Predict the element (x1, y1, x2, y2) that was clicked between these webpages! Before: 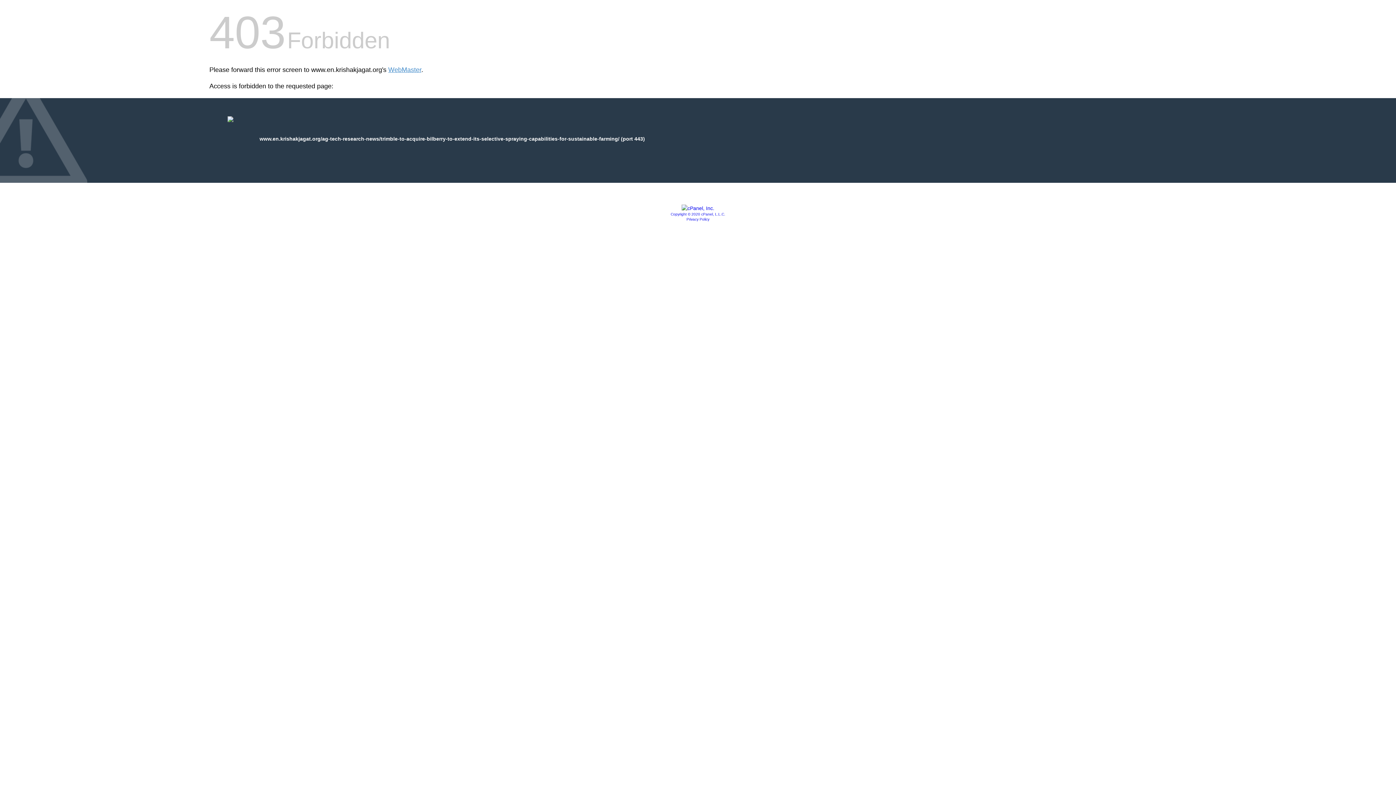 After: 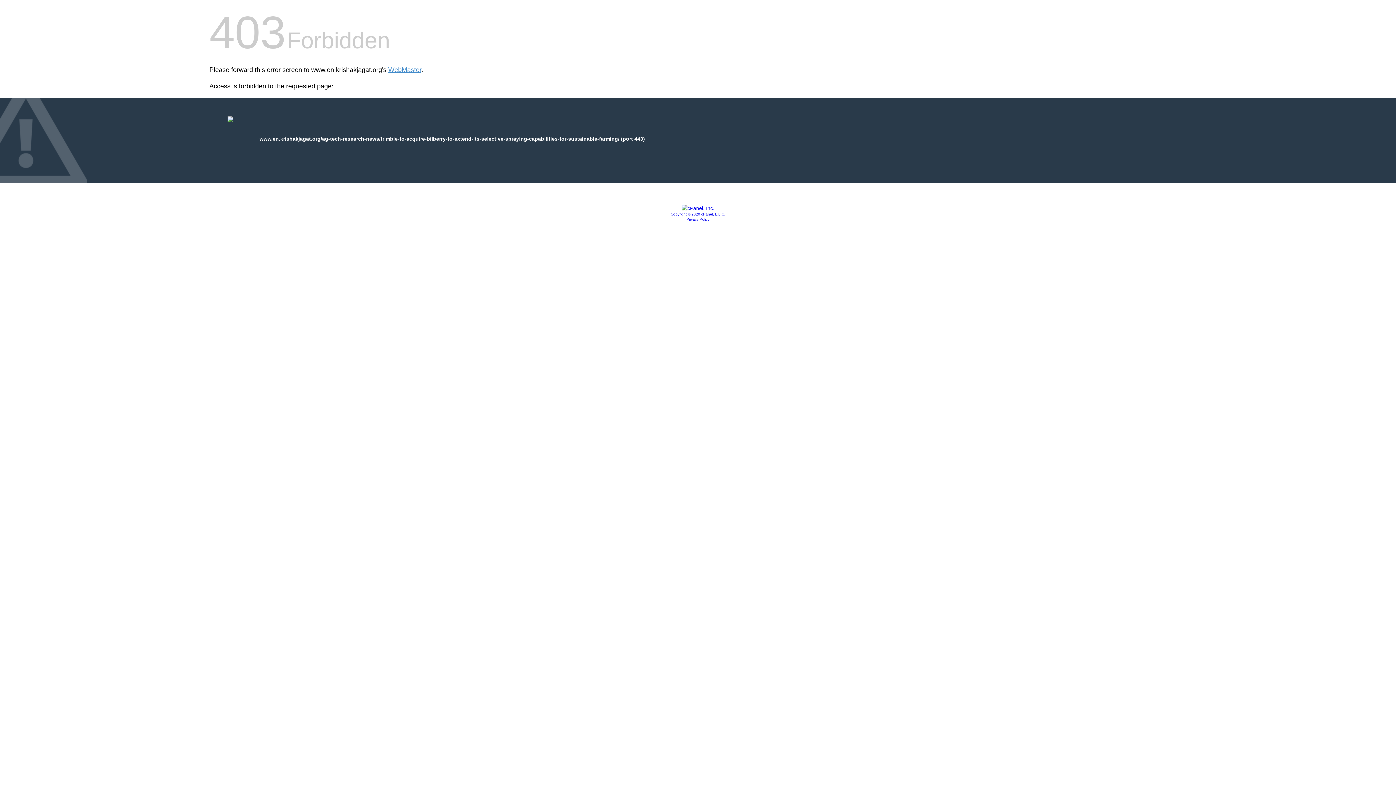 Action: bbox: (686, 217, 709, 221) label: Privacy Policy